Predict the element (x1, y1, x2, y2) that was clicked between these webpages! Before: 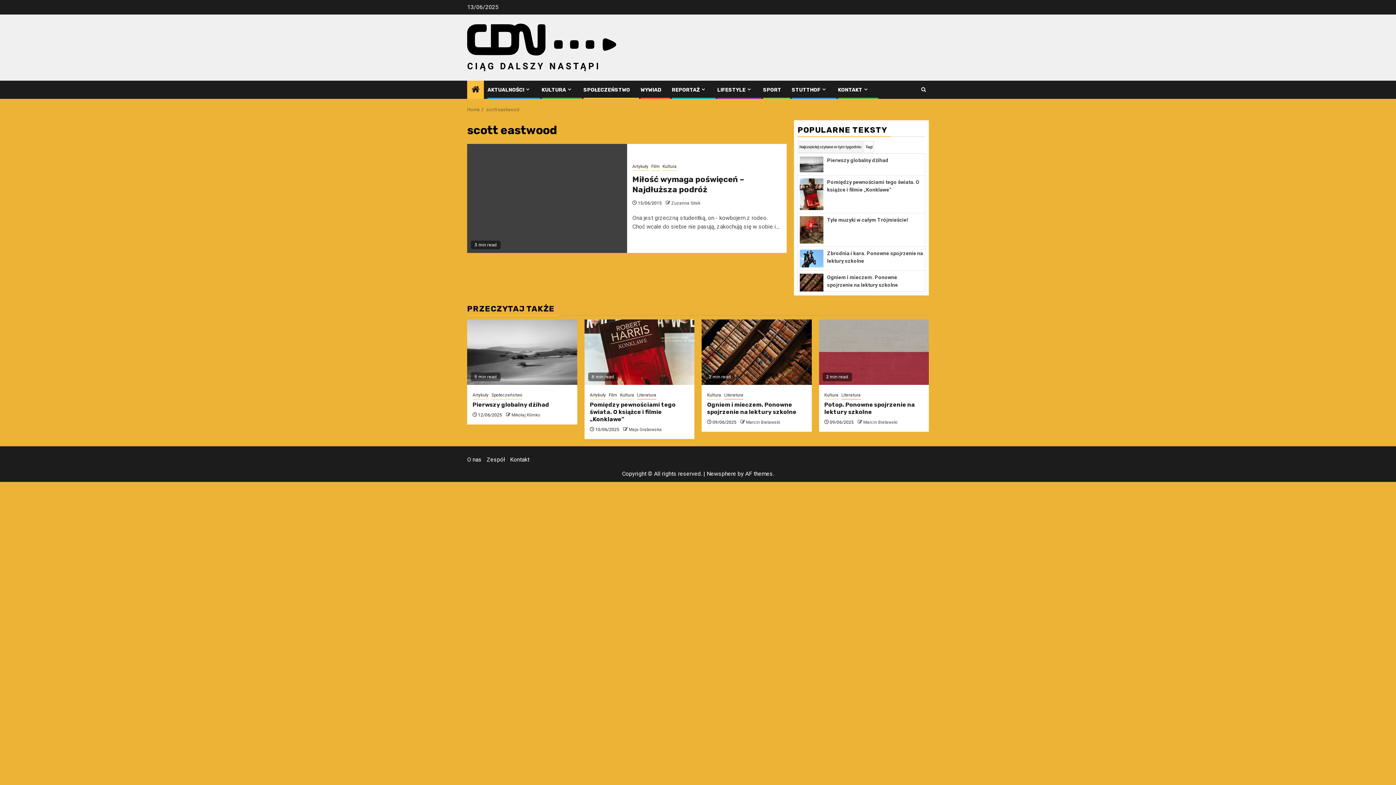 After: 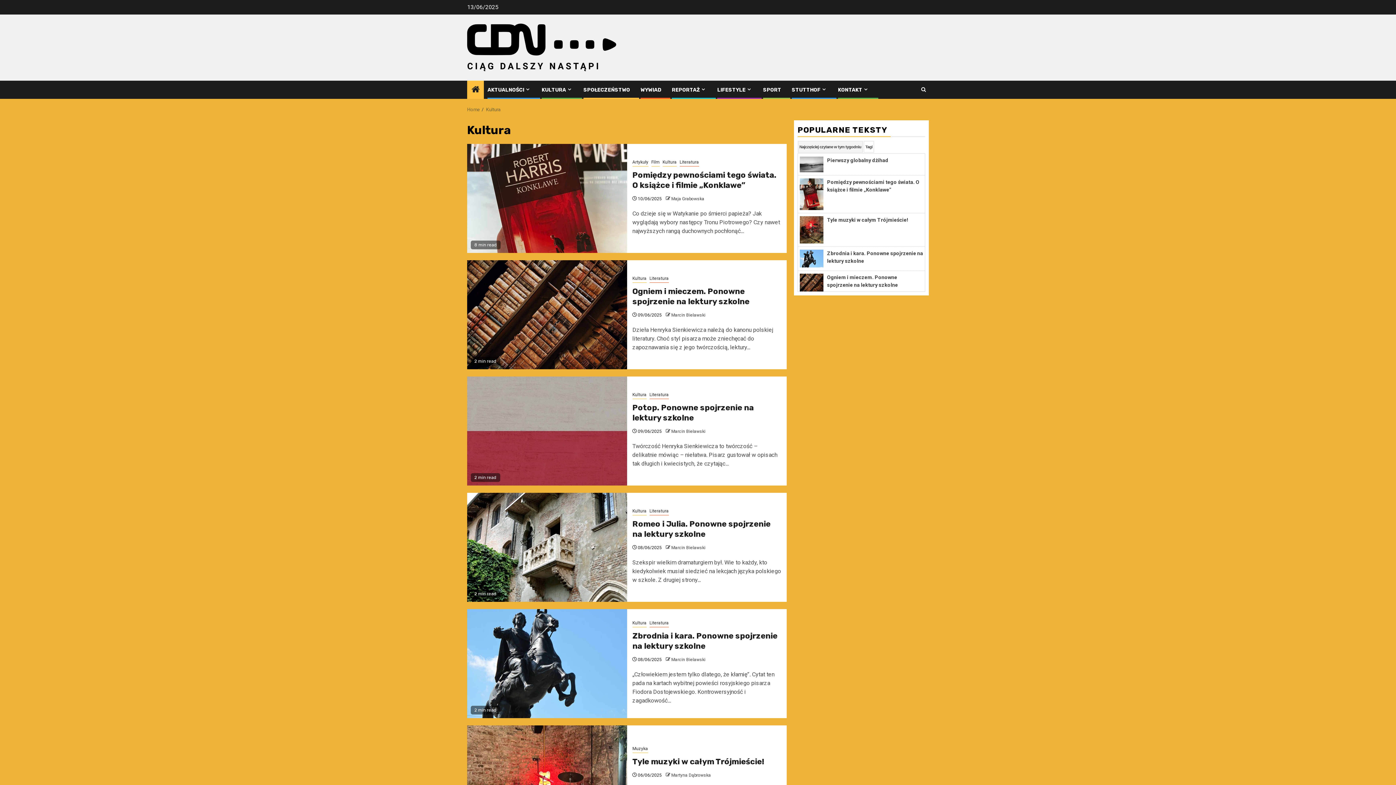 Action: bbox: (541, 86, 573, 93) label: KULTURA